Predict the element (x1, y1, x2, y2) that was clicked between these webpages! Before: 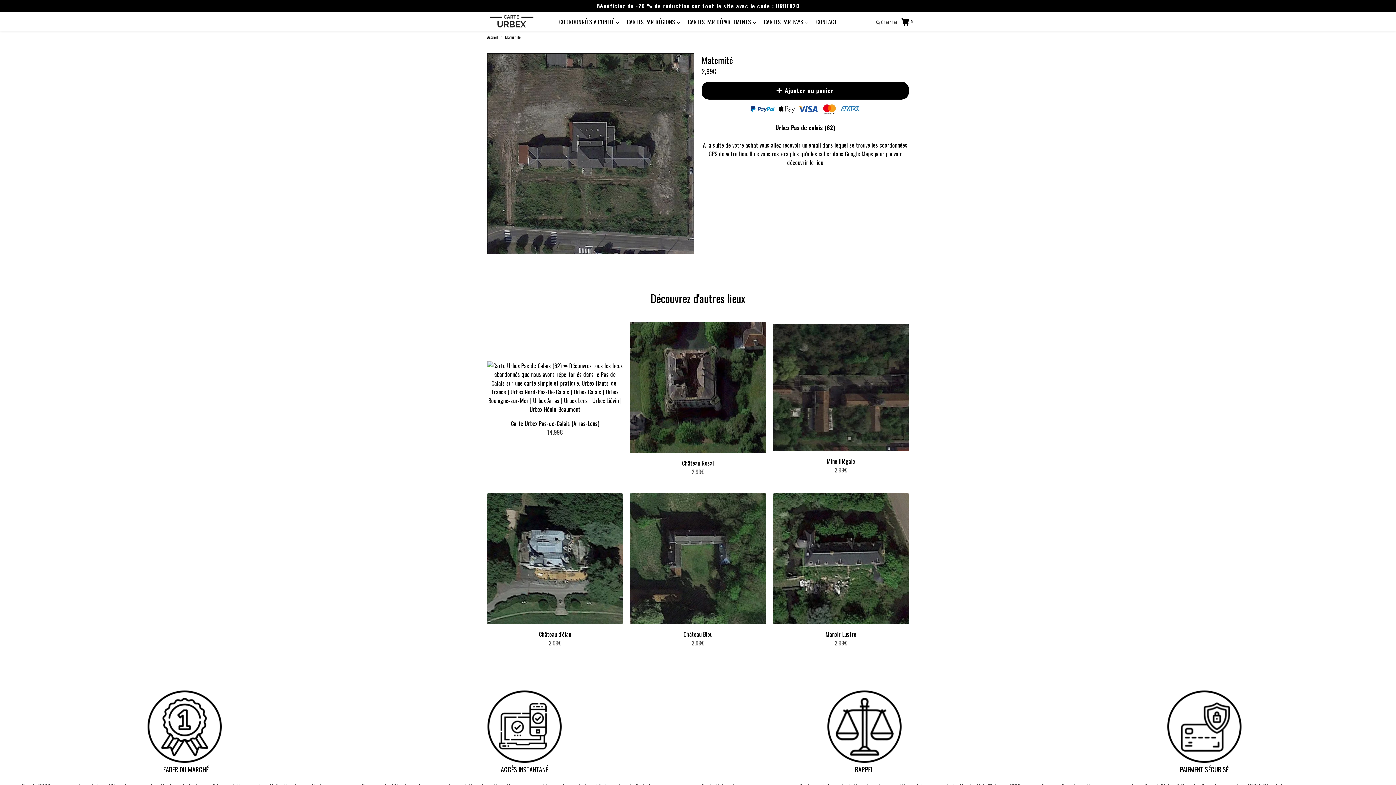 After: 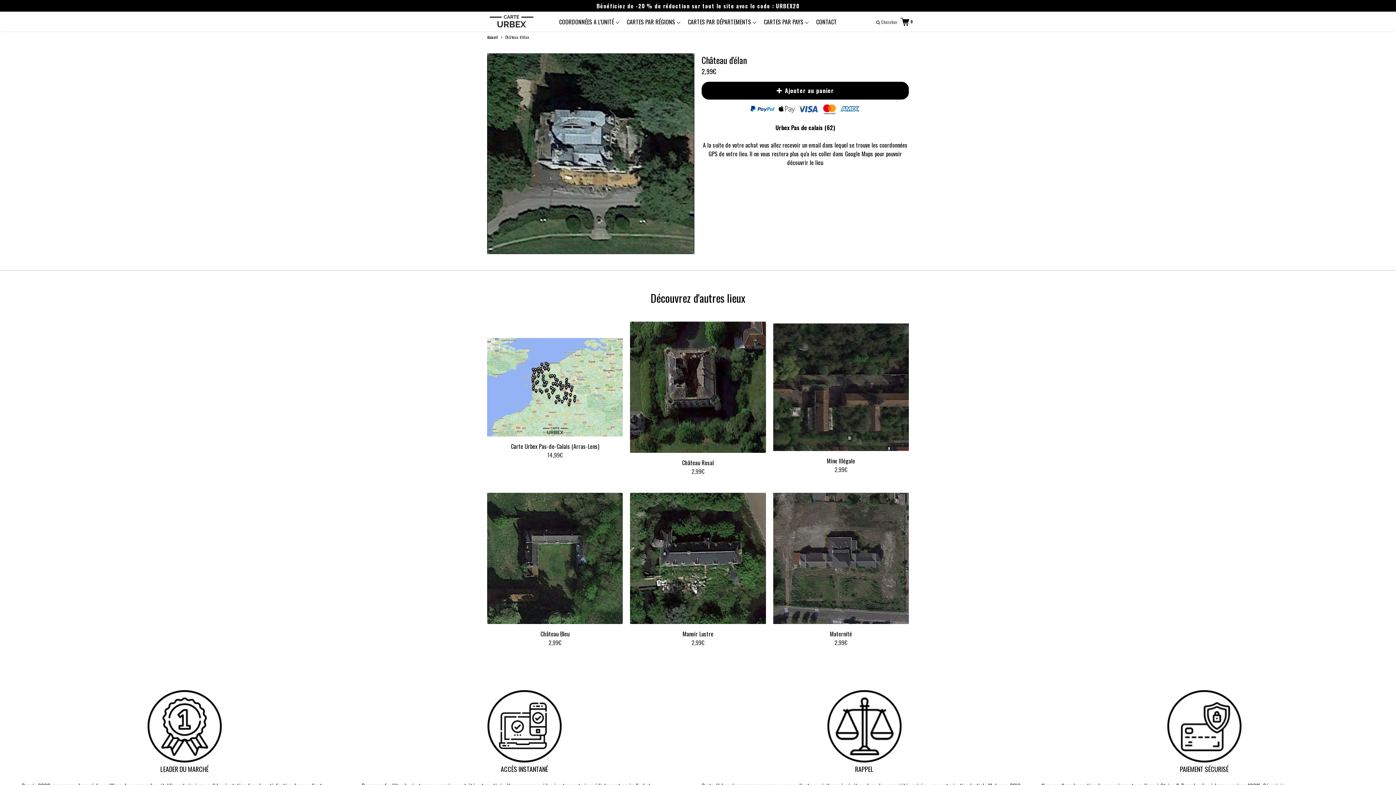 Action: bbox: (487, 493, 623, 655) label: Château d'élan
2,99€